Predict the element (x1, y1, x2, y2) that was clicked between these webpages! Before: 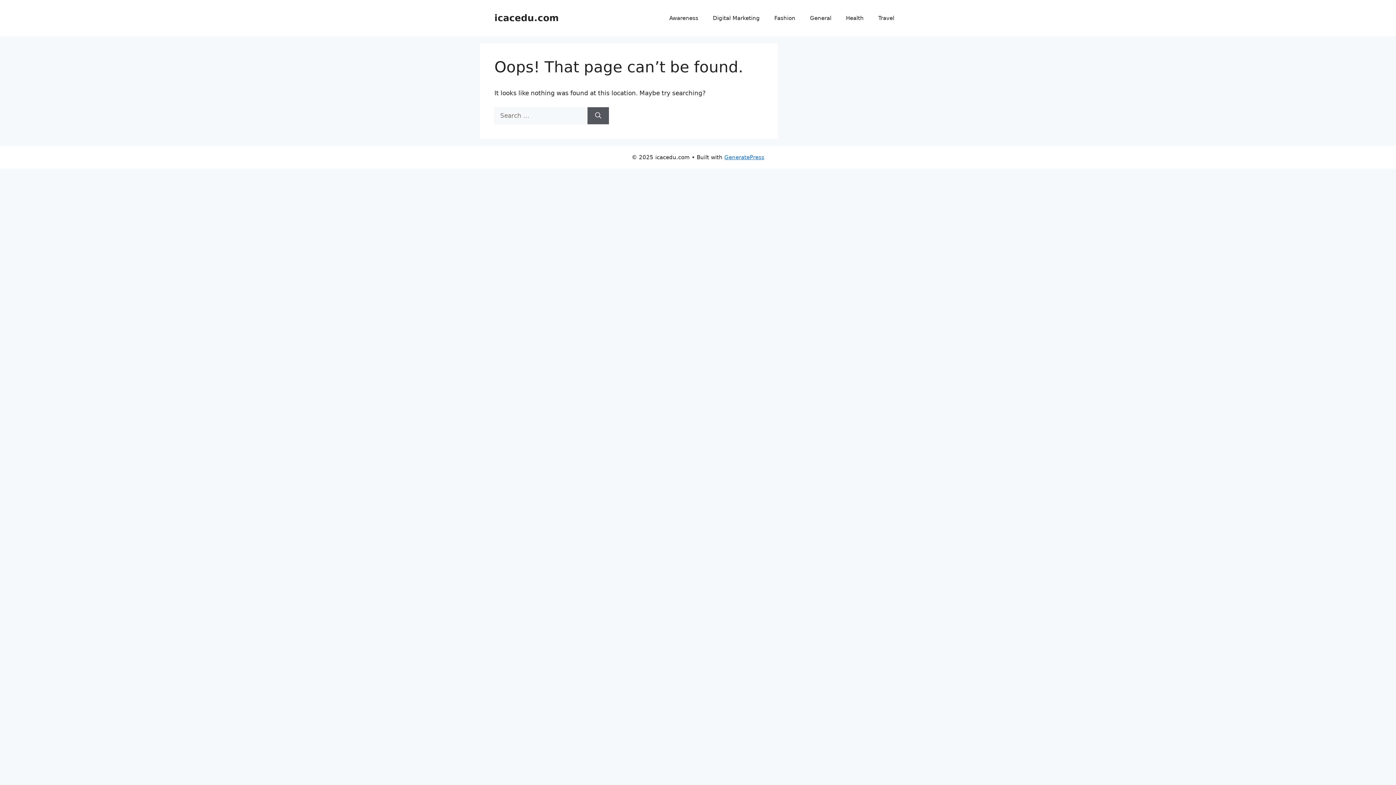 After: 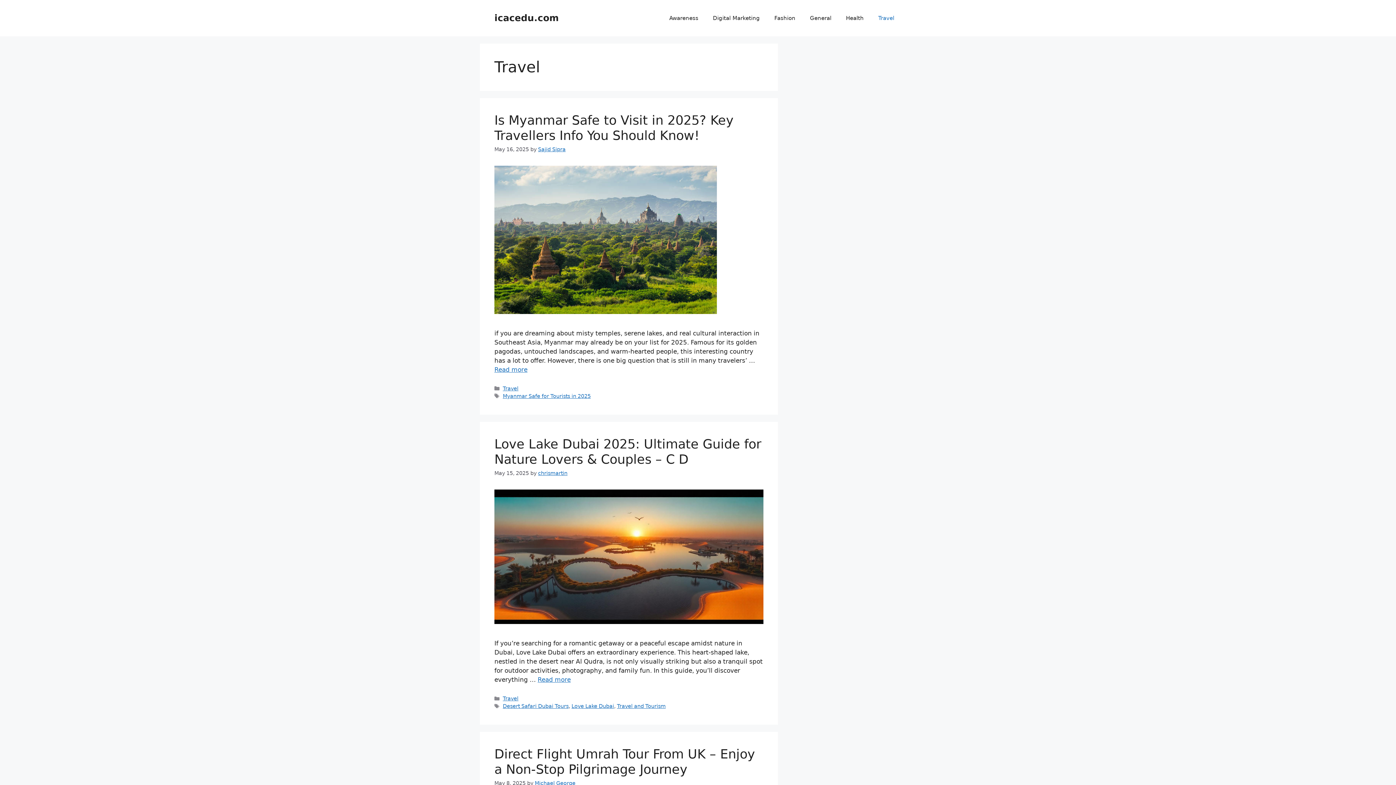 Action: label: Travel bbox: (871, 7, 901, 29)